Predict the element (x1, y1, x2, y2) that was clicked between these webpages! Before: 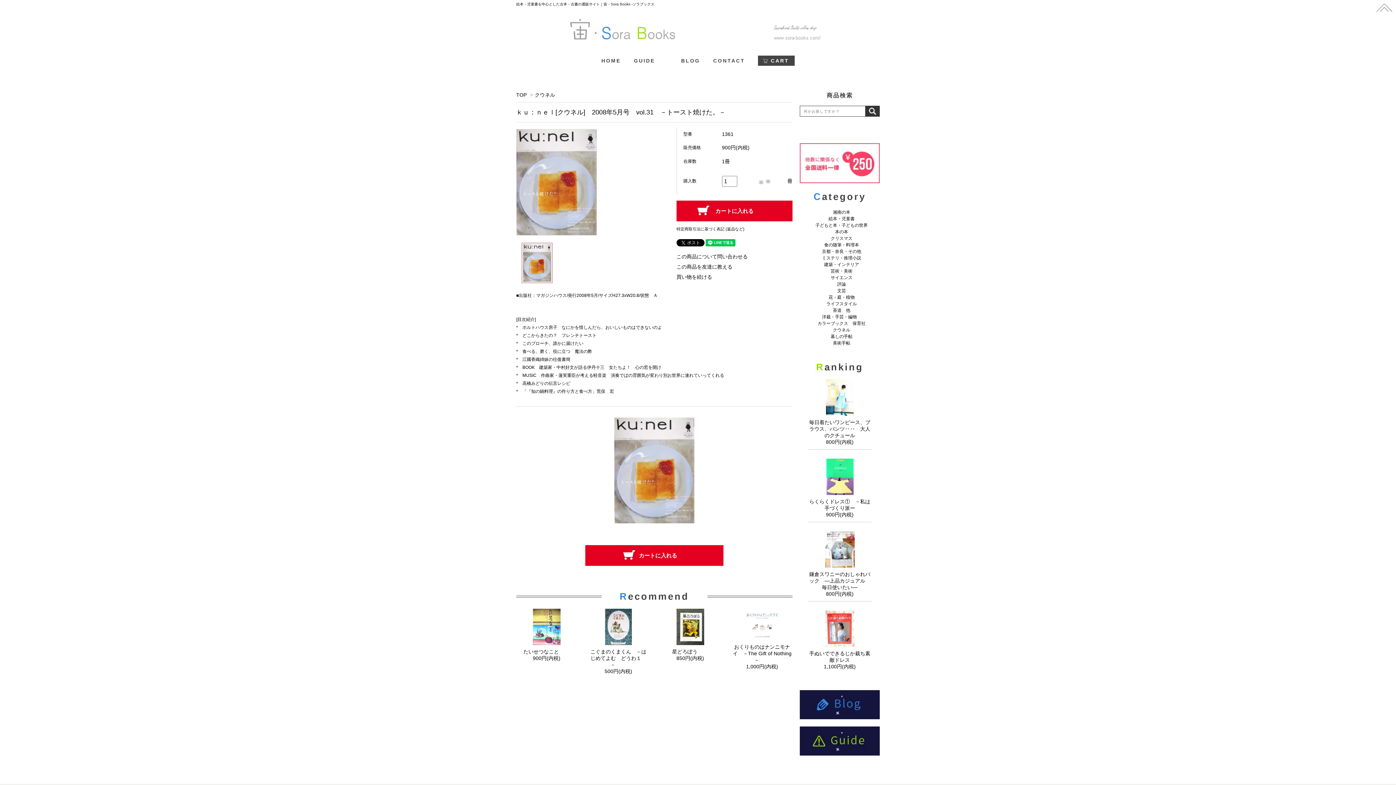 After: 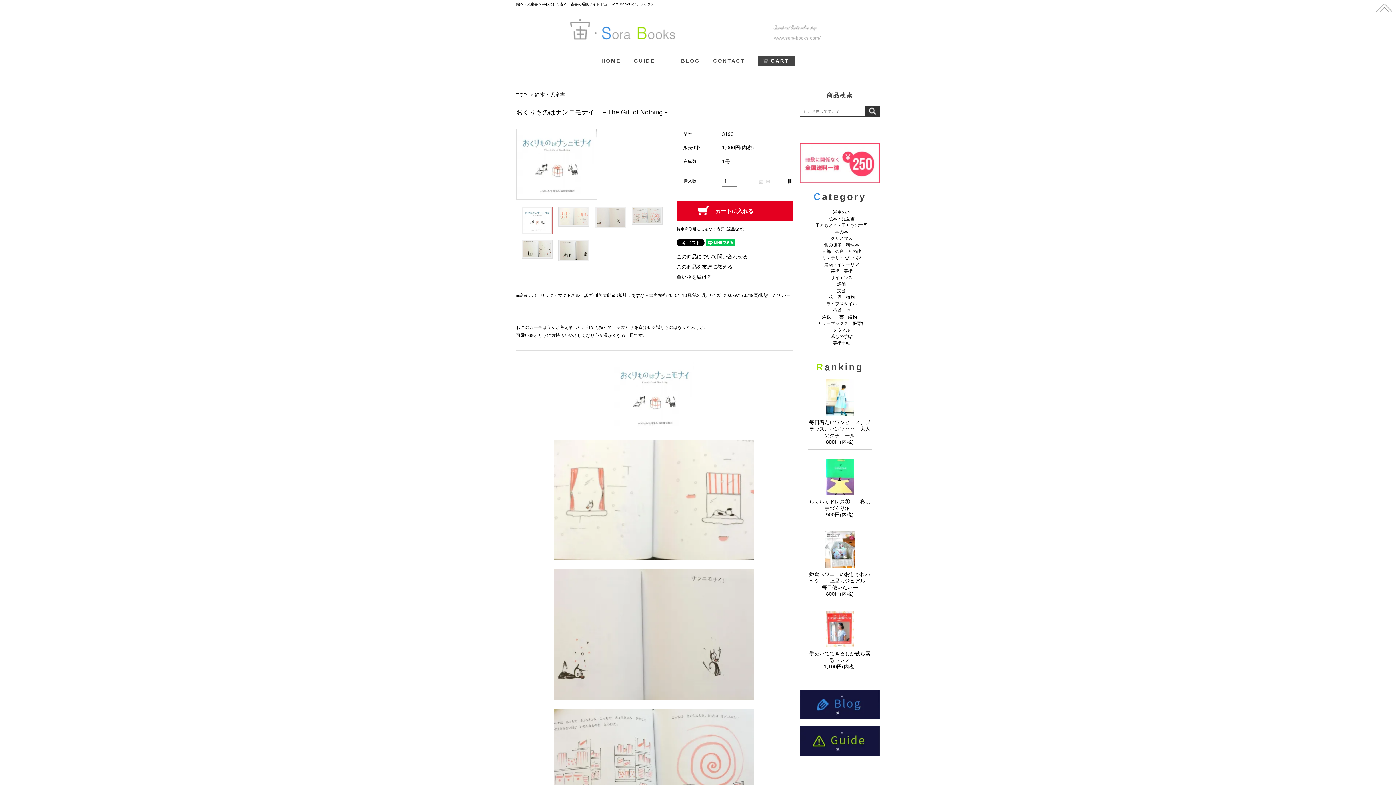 Action: bbox: (744, 634, 780, 640)